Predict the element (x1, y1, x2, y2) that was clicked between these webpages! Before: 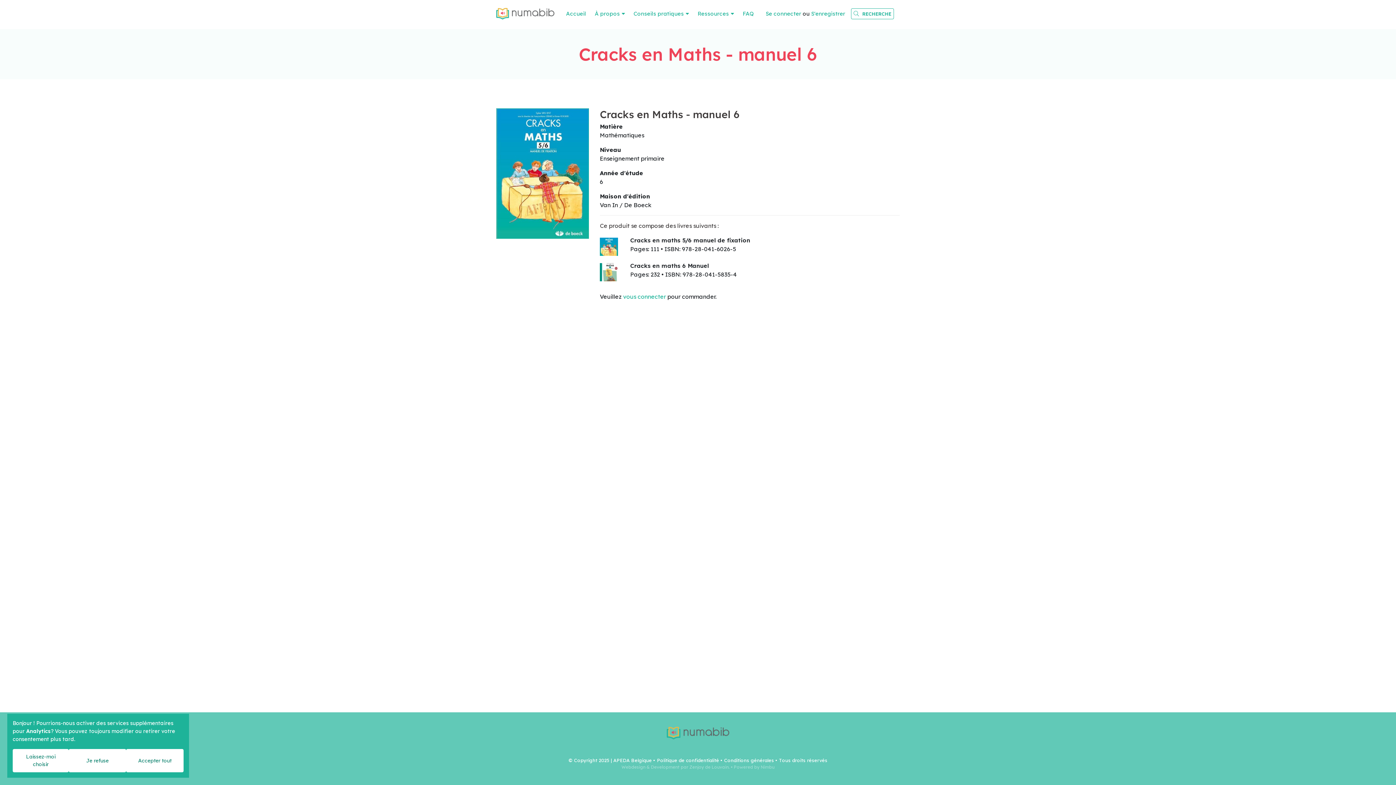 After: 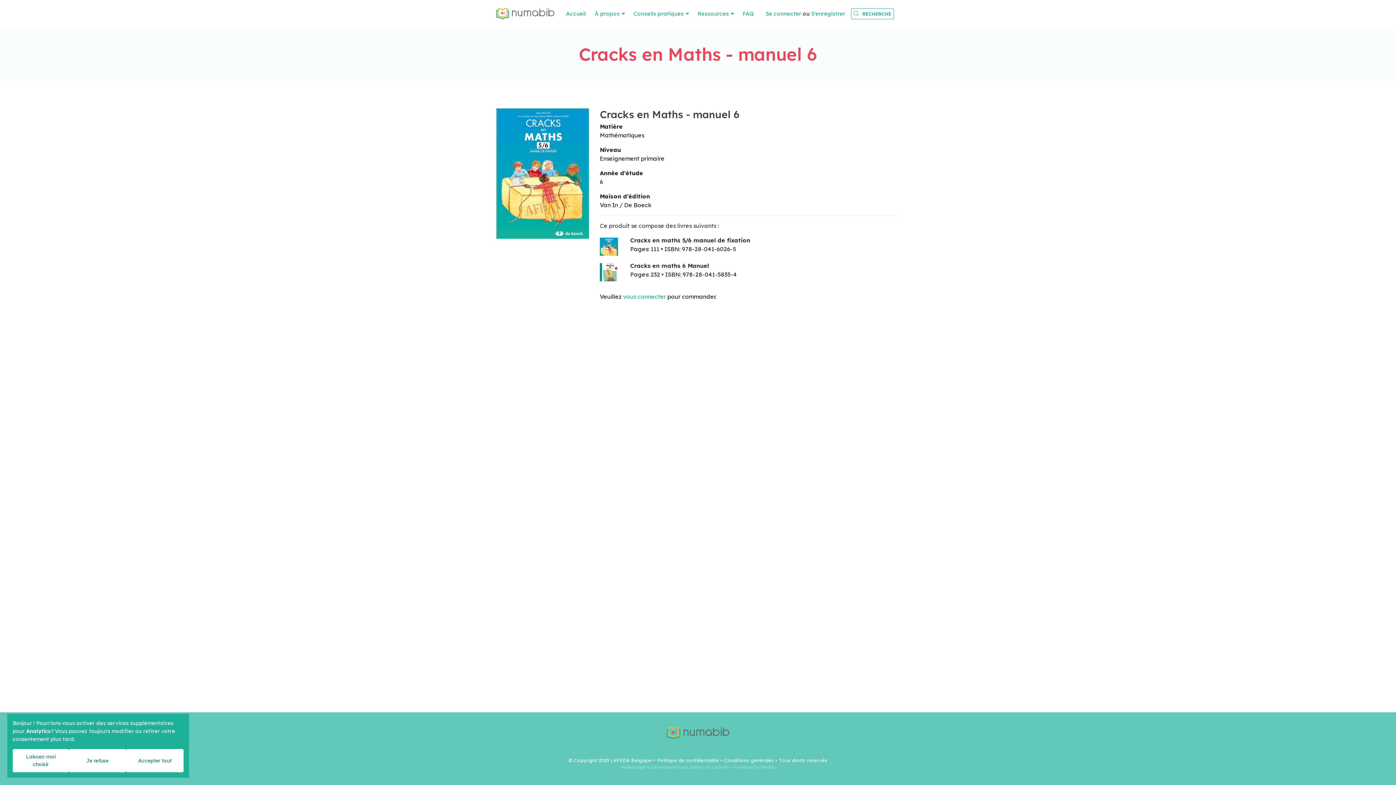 Action: bbox: (621, 764, 730, 770) label: Webdesign & Development par Zenjoy de Louvain.